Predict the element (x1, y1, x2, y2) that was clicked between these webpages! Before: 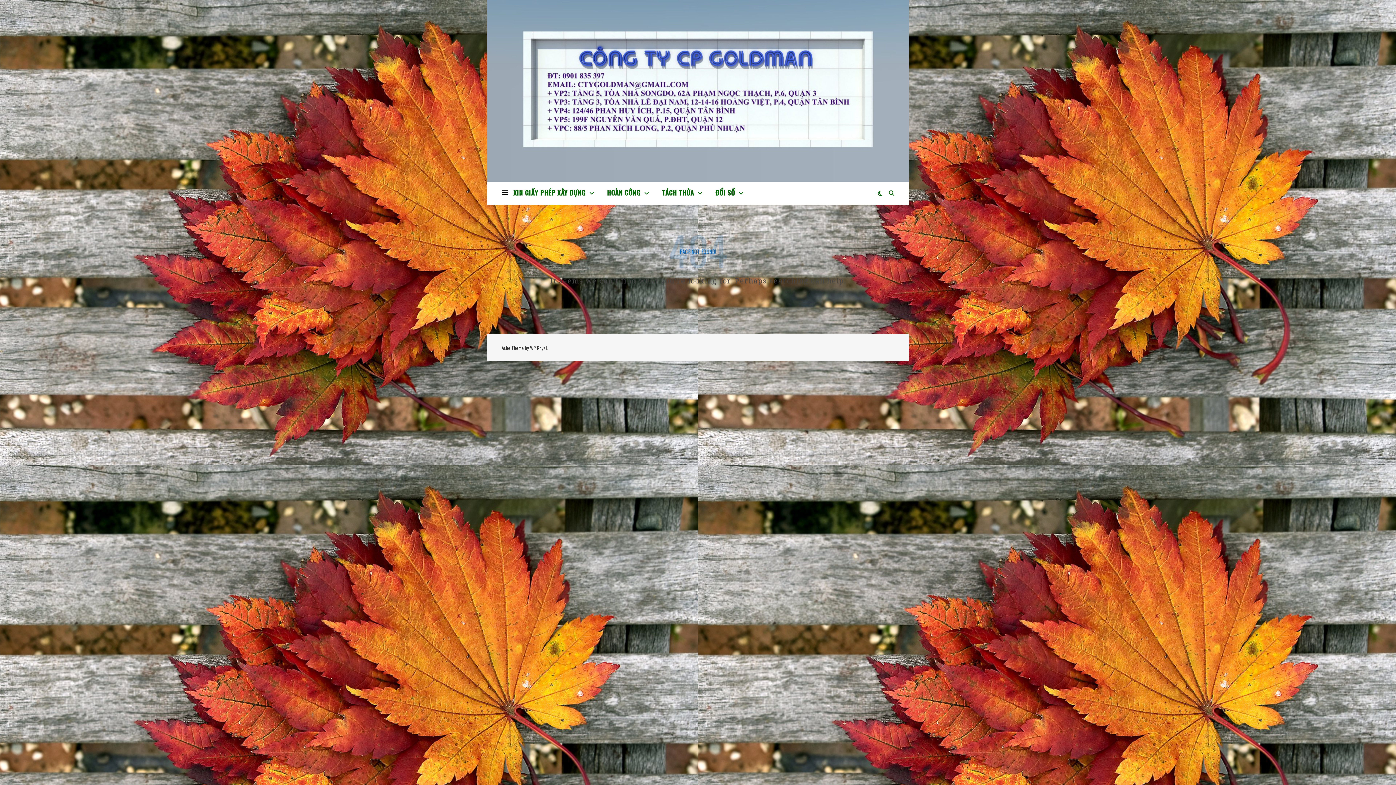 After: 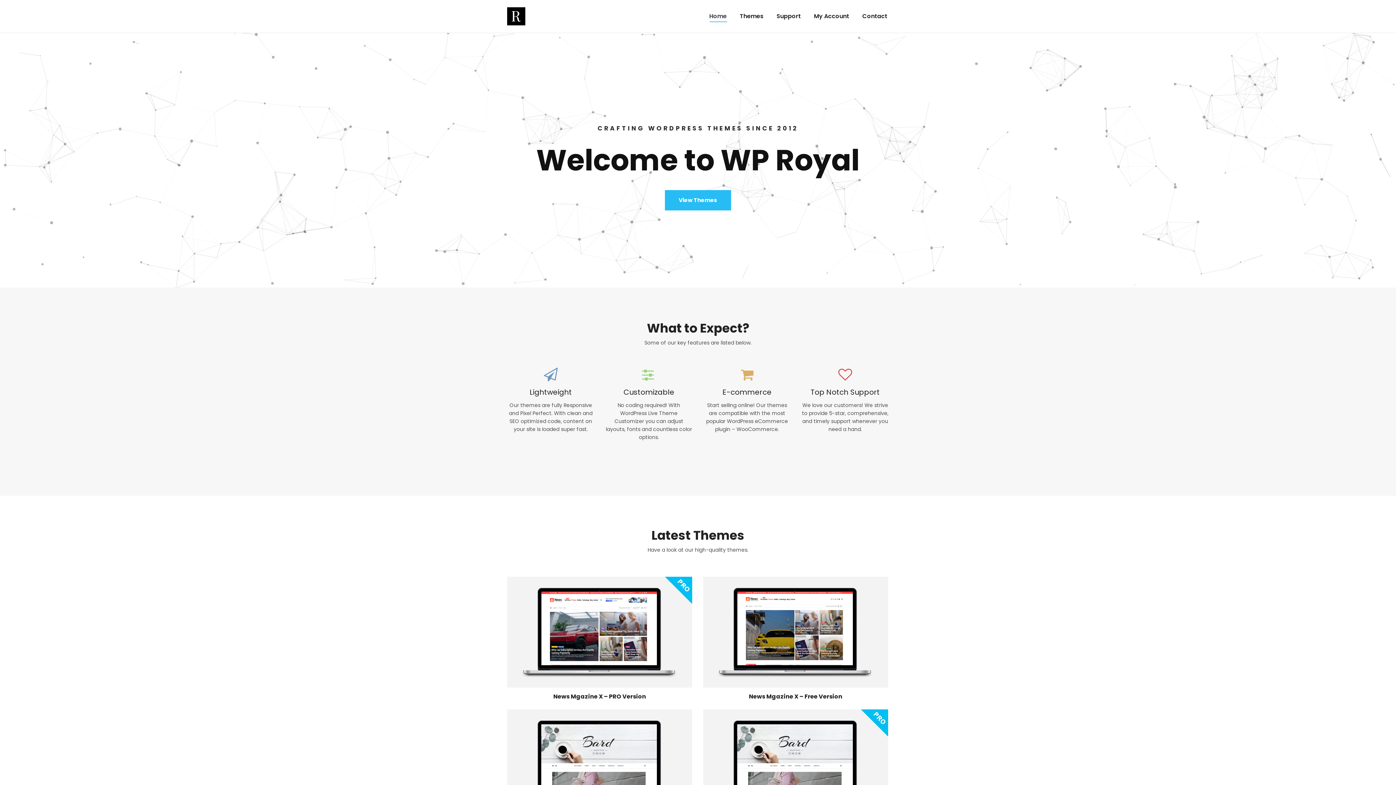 Action: label: WP Royal bbox: (530, 344, 546, 351)